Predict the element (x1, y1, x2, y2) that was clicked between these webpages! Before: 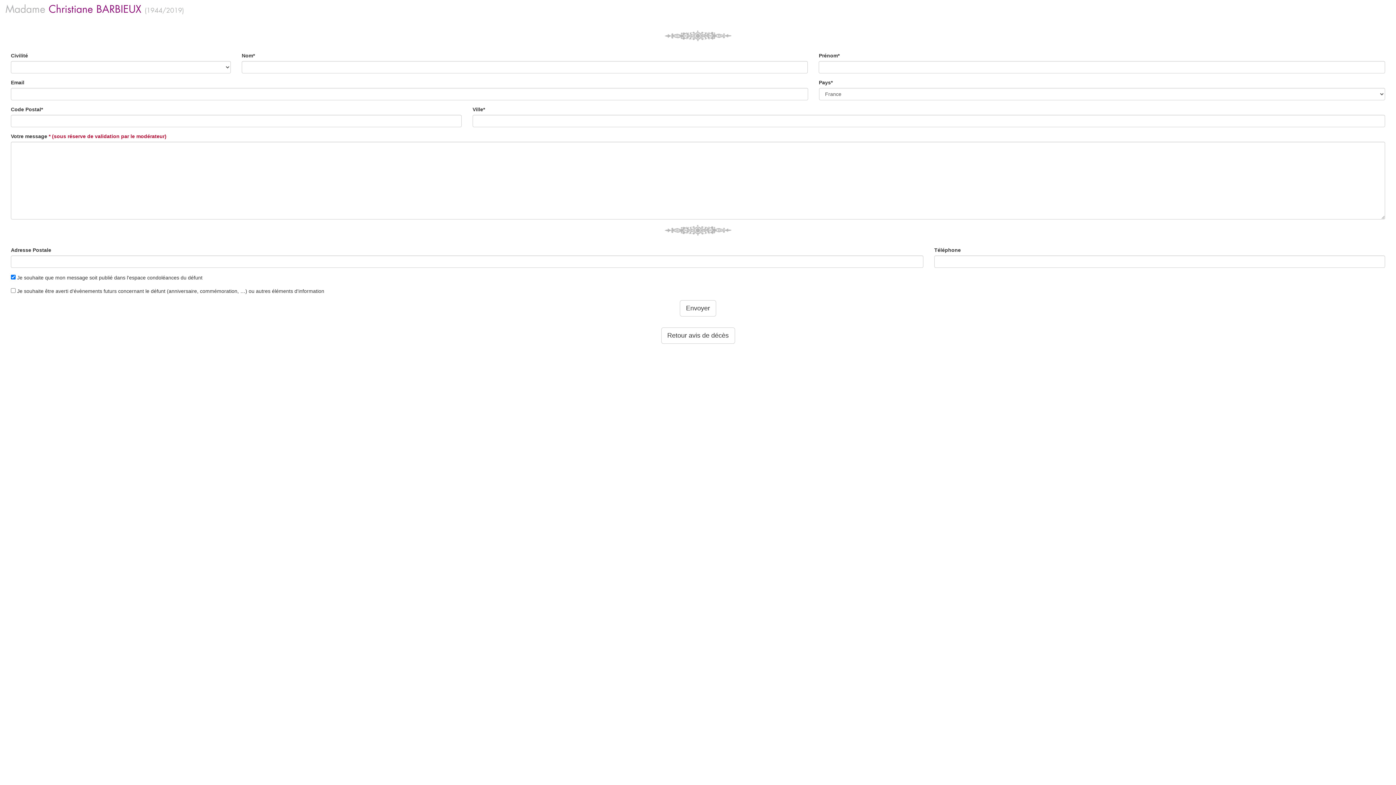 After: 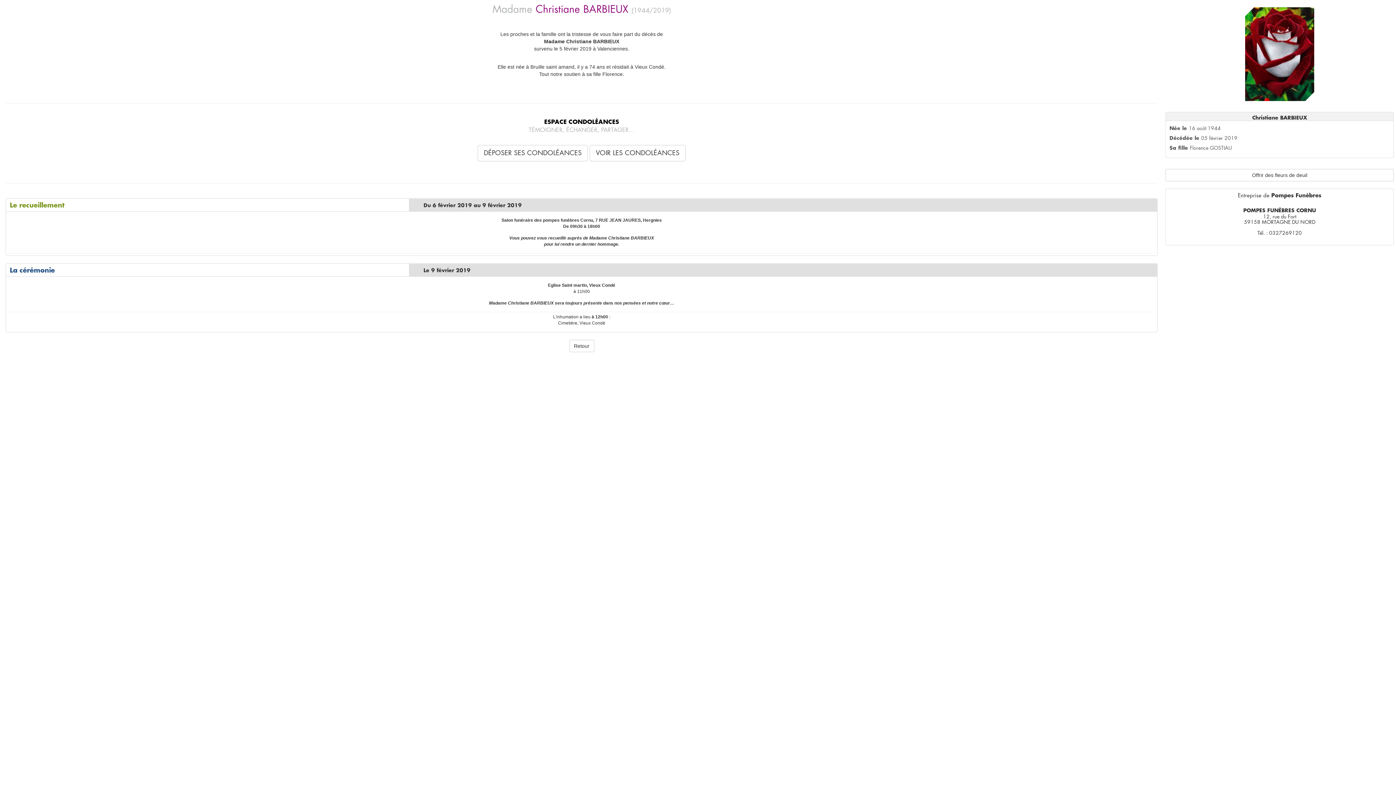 Action: label: Retour avis de décès bbox: (661, 327, 735, 344)